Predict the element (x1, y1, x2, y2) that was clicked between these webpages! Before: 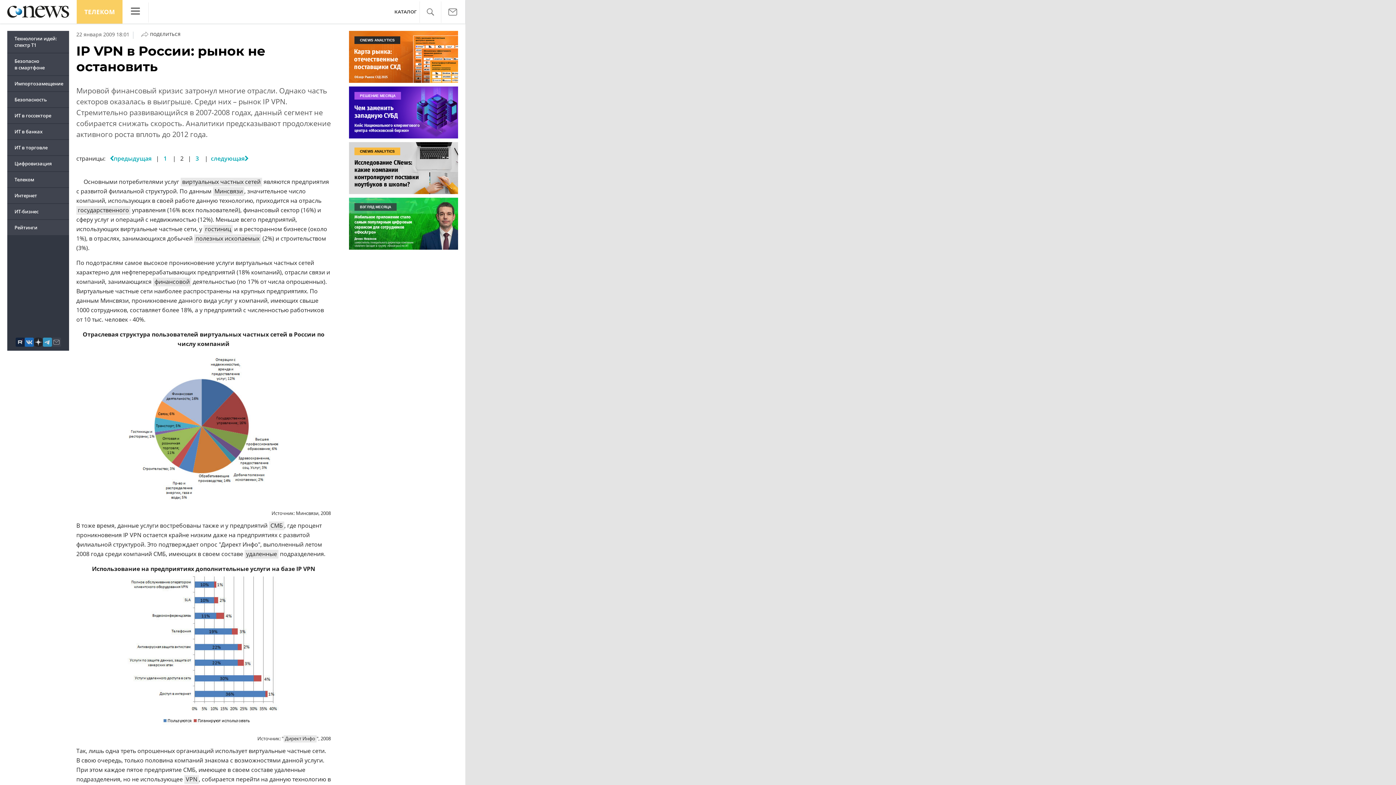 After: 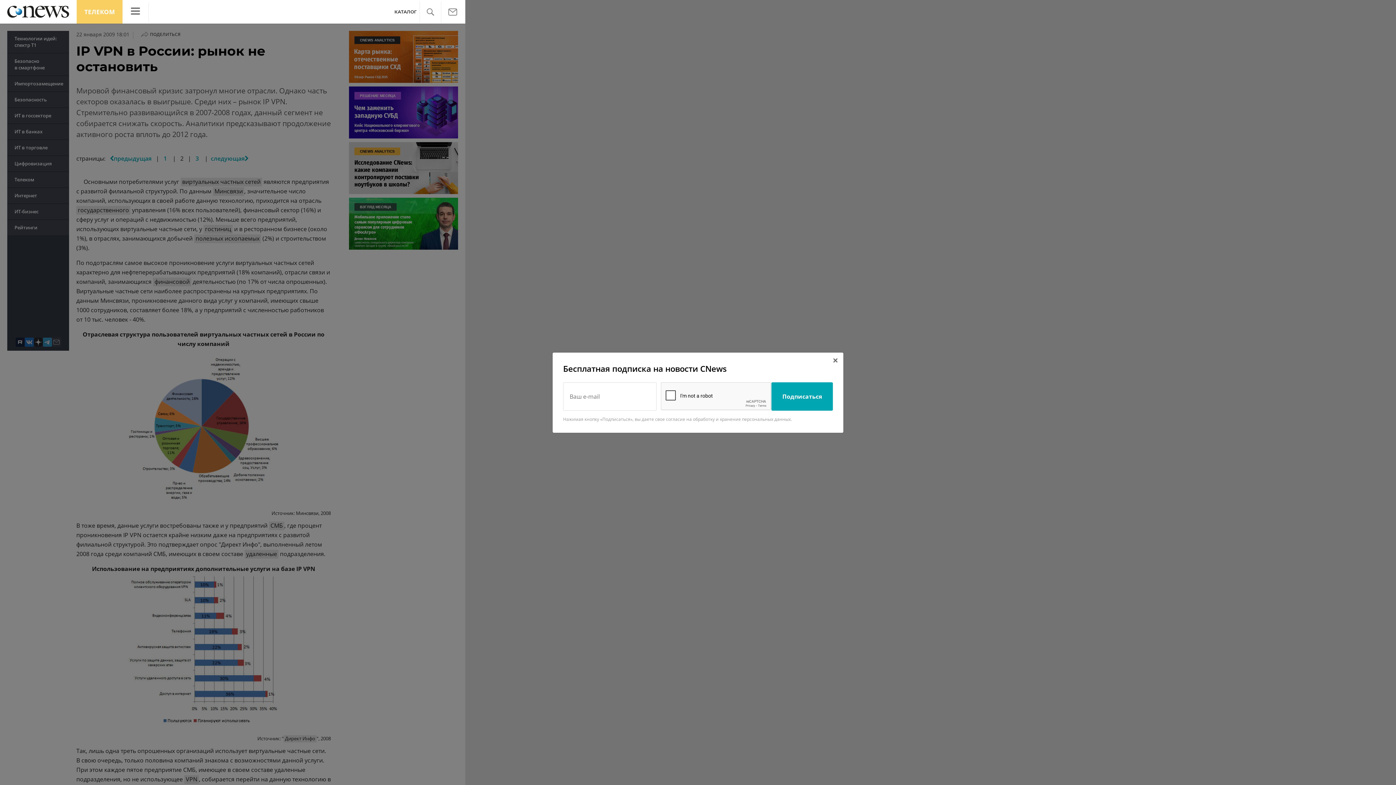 Action: bbox: (51, 337, 60, 346)